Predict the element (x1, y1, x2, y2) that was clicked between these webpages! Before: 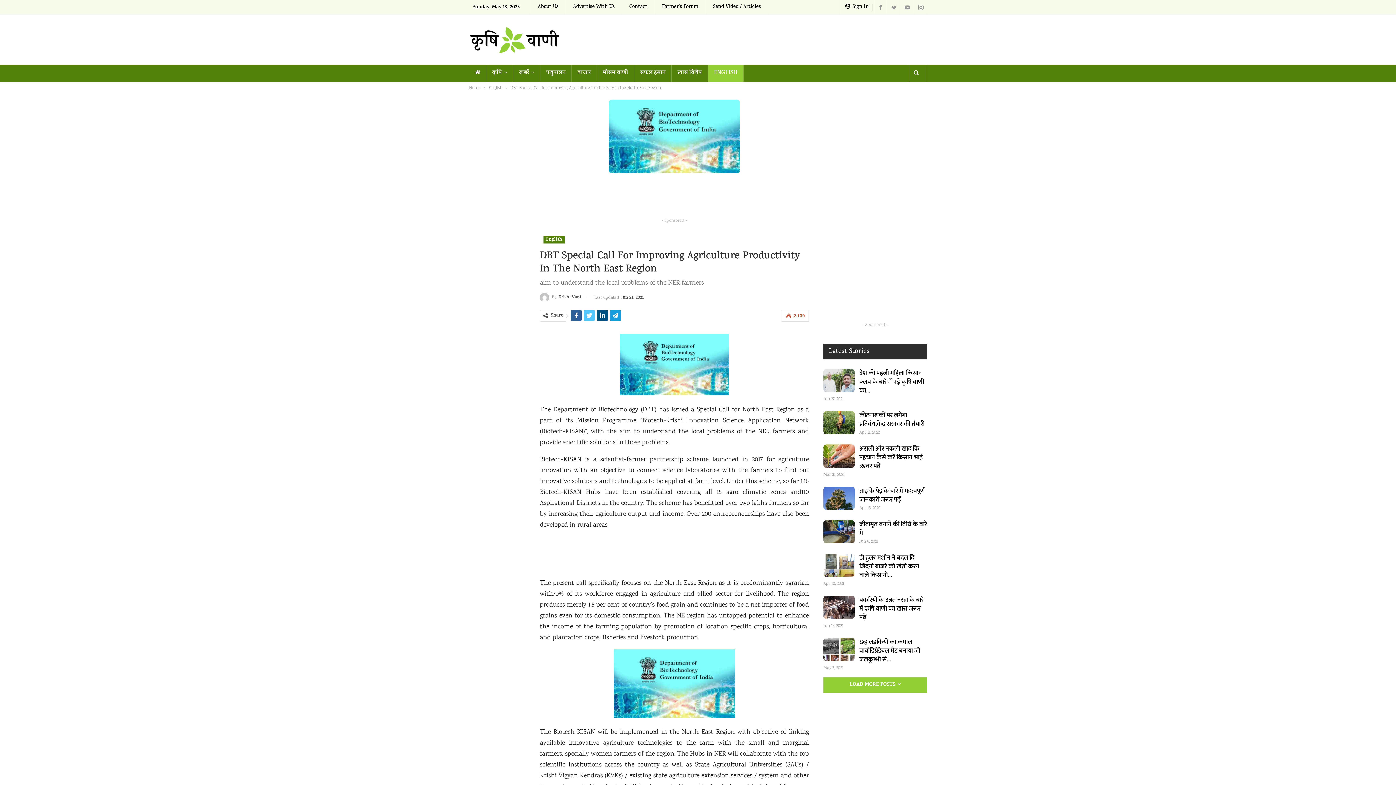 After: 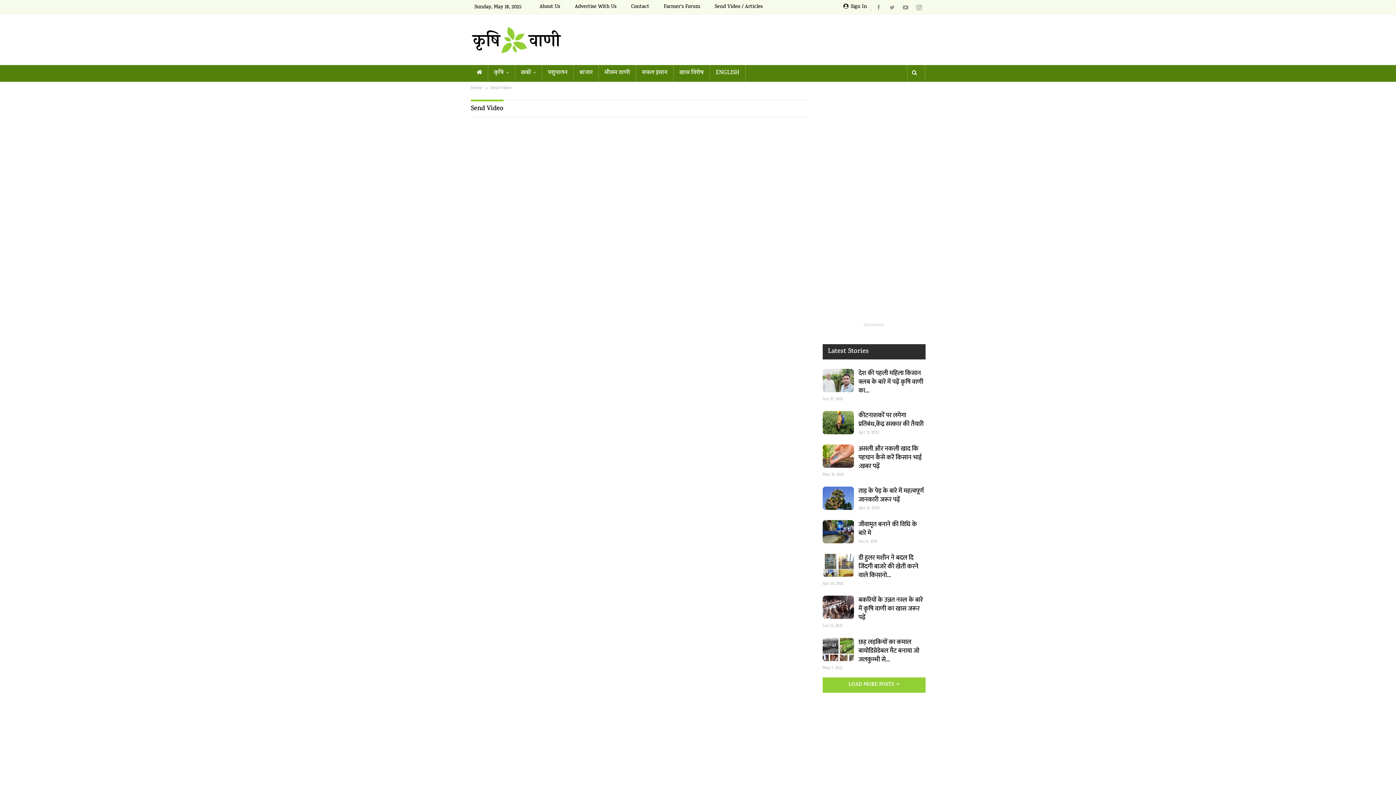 Action: bbox: (713, 3, 761, 10) label: Send Video / Articles